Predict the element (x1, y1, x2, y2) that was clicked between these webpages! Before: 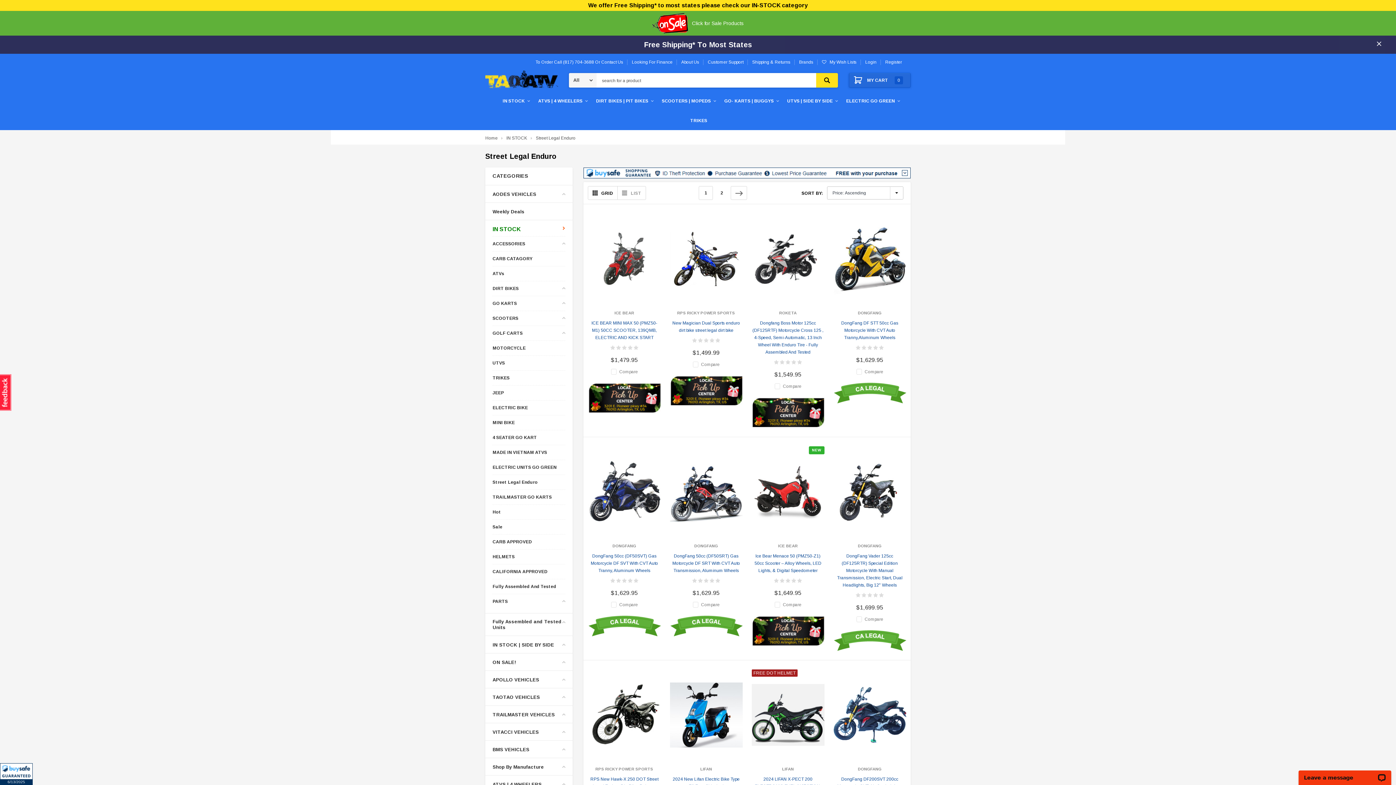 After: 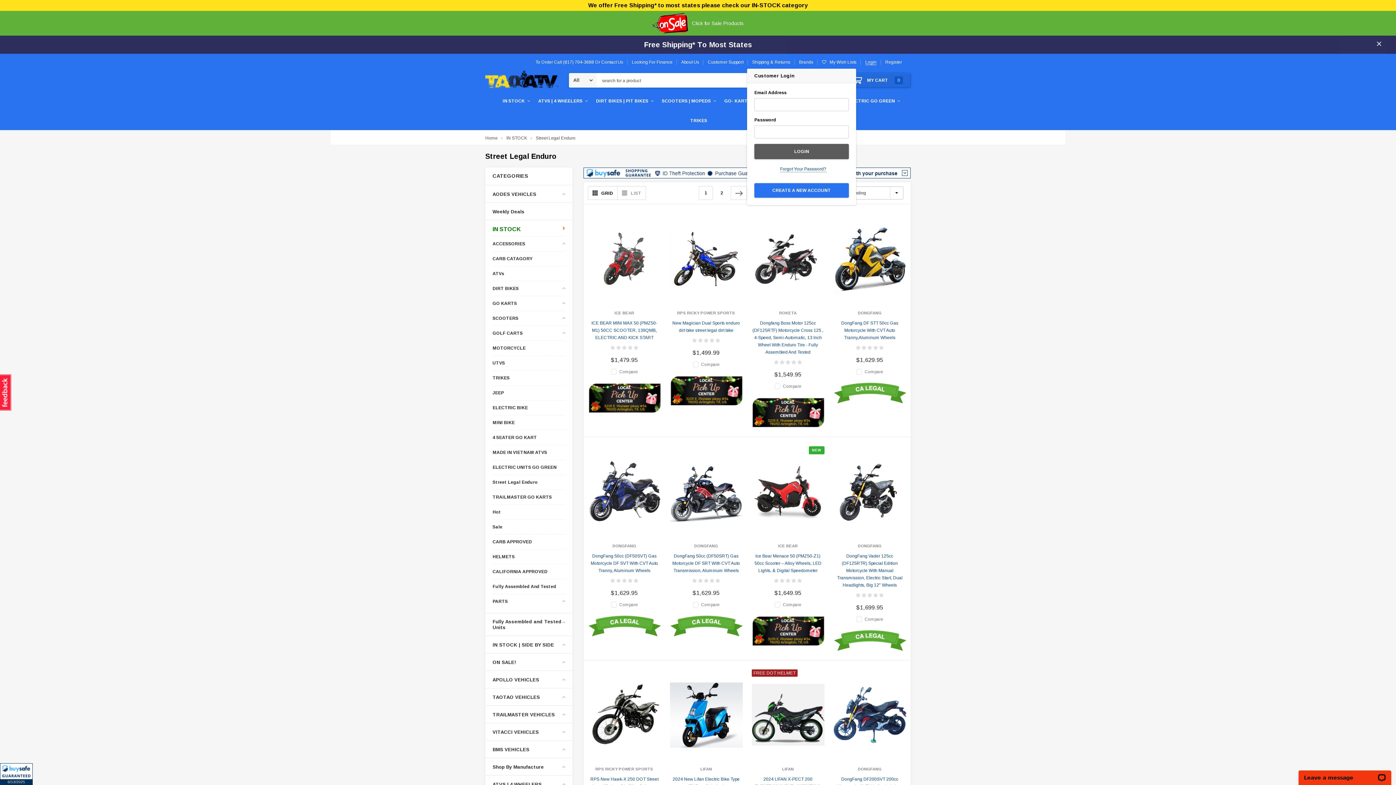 Action: label: Login bbox: (865, 59, 876, 65)